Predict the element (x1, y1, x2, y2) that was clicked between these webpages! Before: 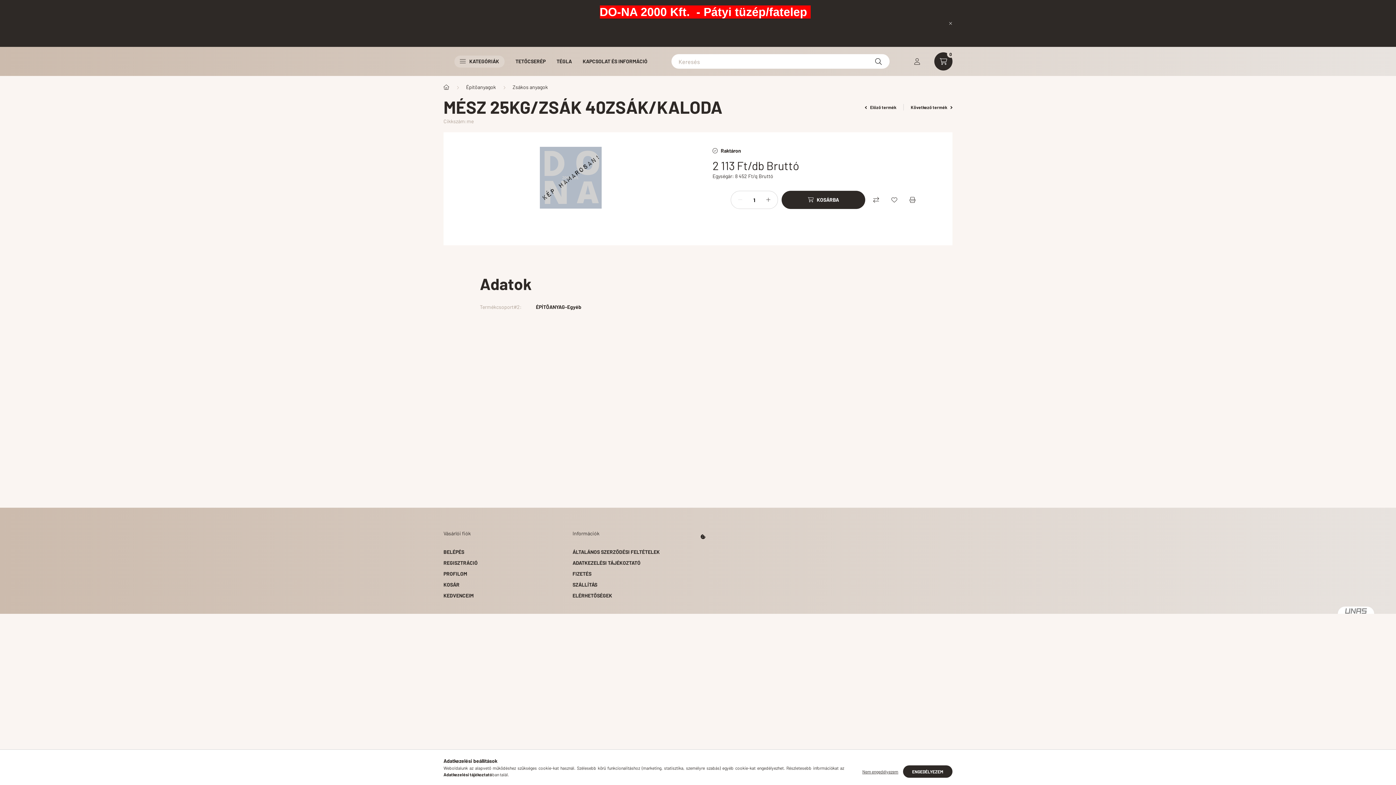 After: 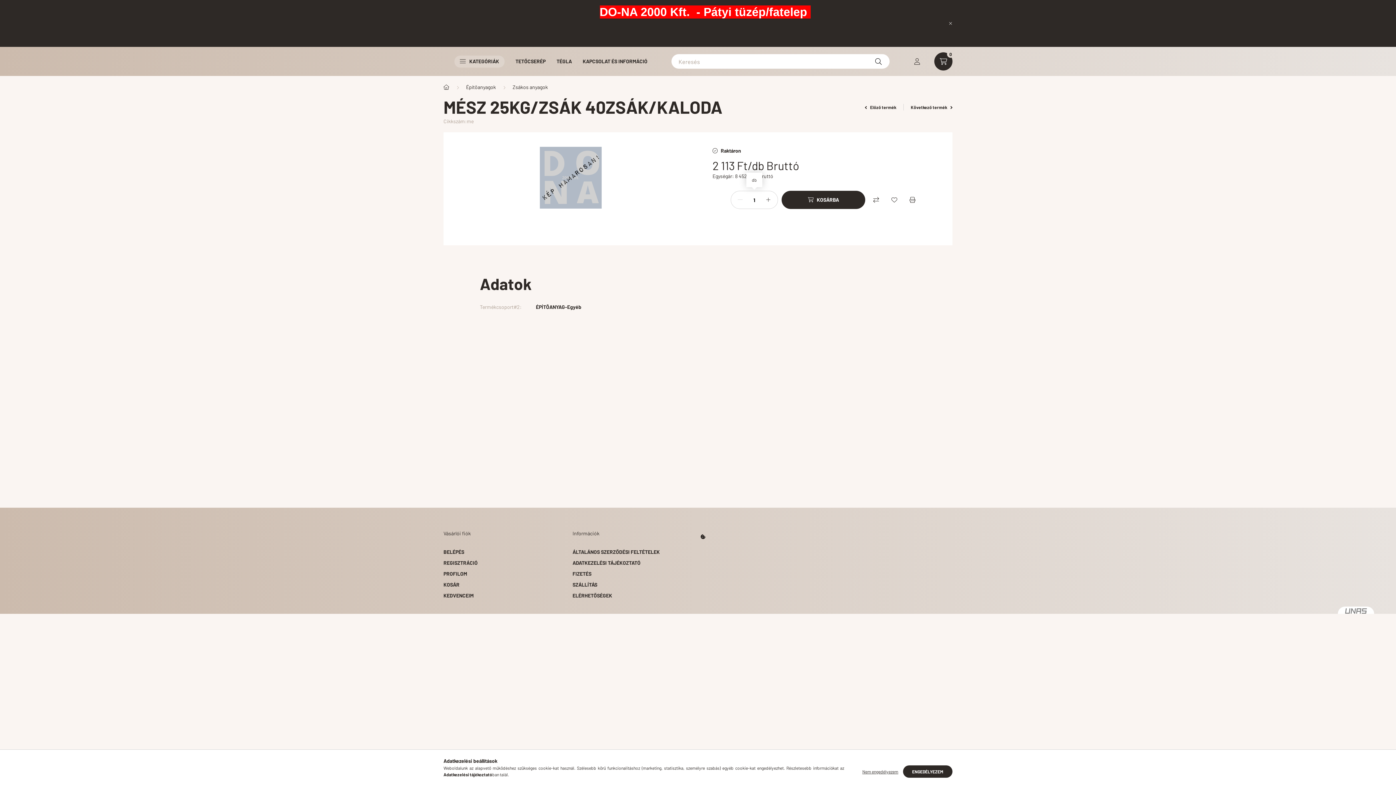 Action: label: minusz bbox: (734, 194, 745, 205)